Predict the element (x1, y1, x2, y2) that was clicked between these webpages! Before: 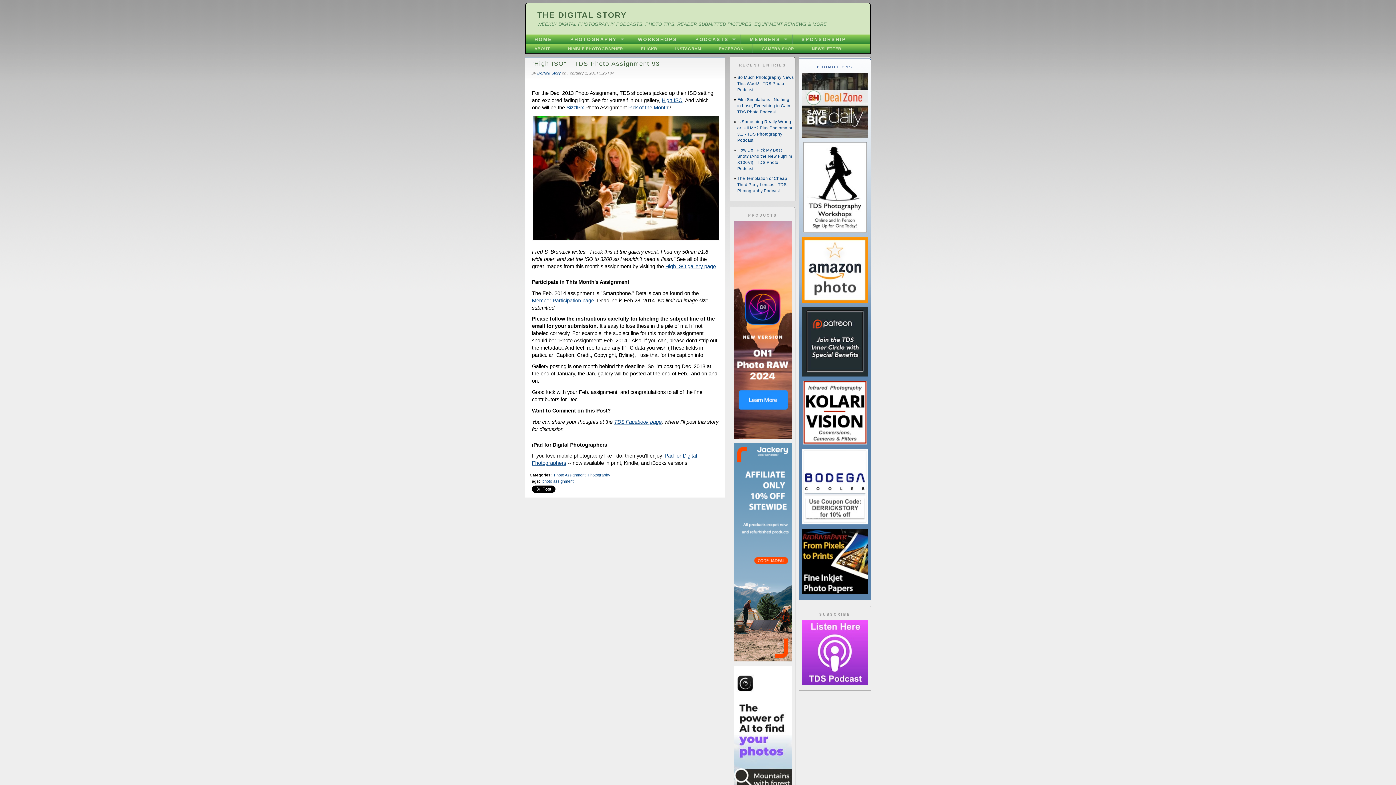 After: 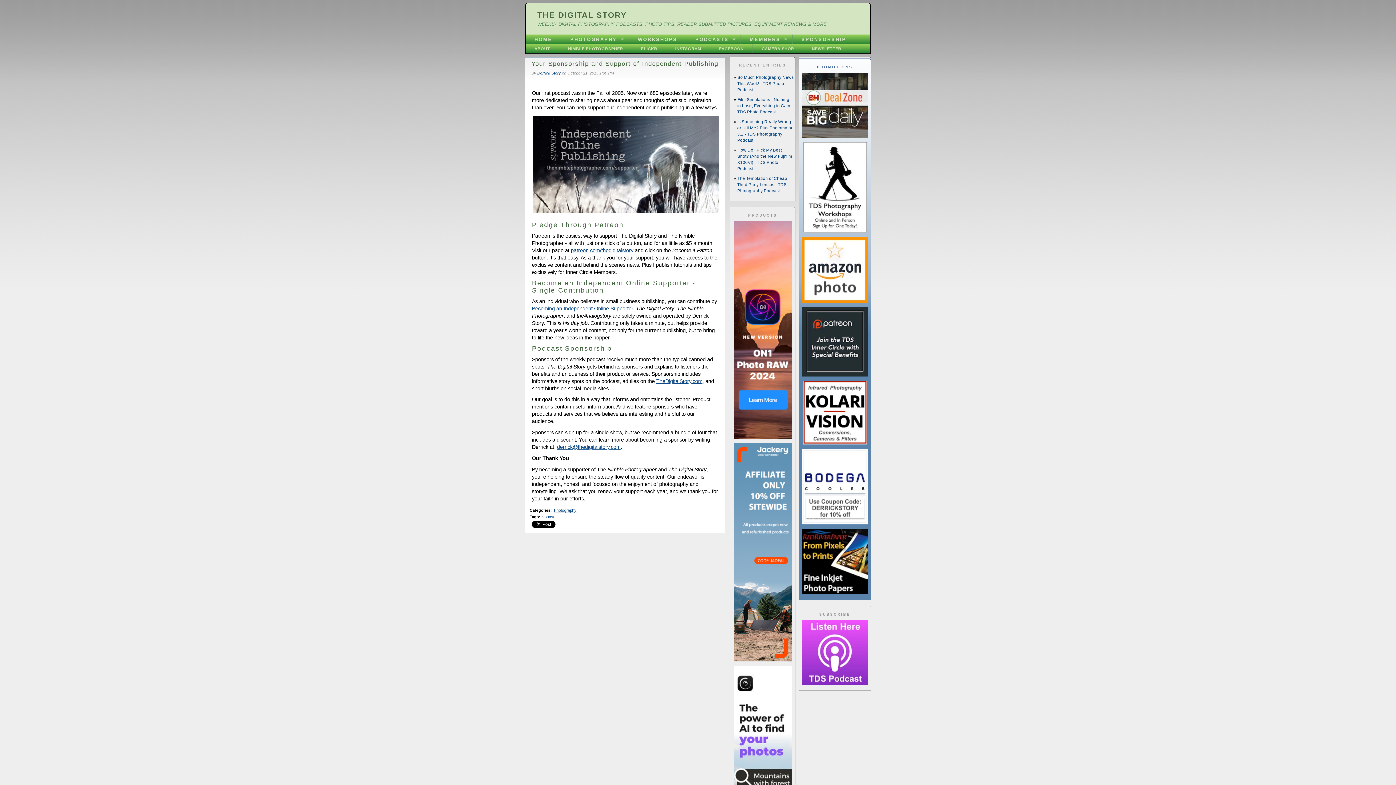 Action: bbox: (792, 34, 855, 44) label: SPONSORSHIP